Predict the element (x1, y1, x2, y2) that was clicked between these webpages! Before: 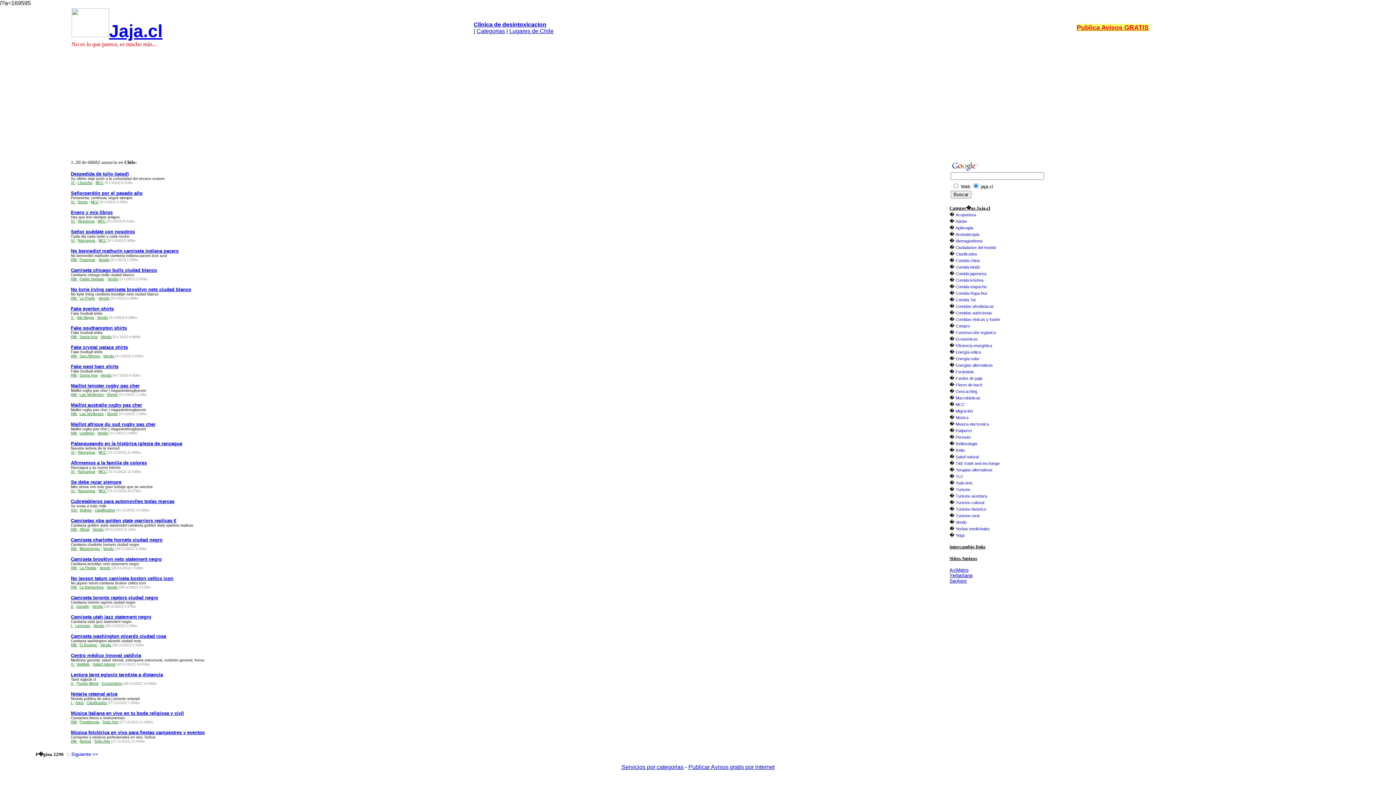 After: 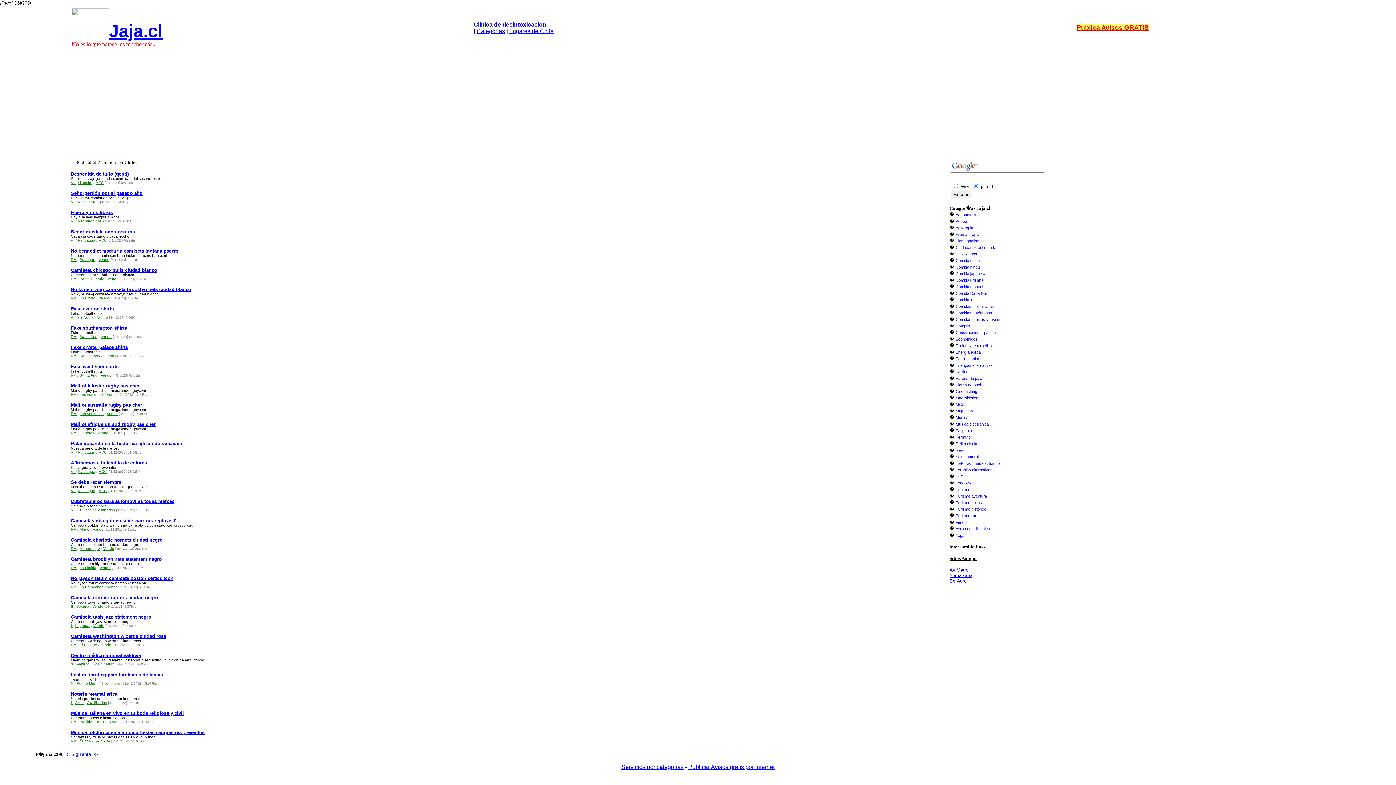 Action: bbox: (70, 576, 173, 581) label: No jayson tatum camiseta boston celtics icon